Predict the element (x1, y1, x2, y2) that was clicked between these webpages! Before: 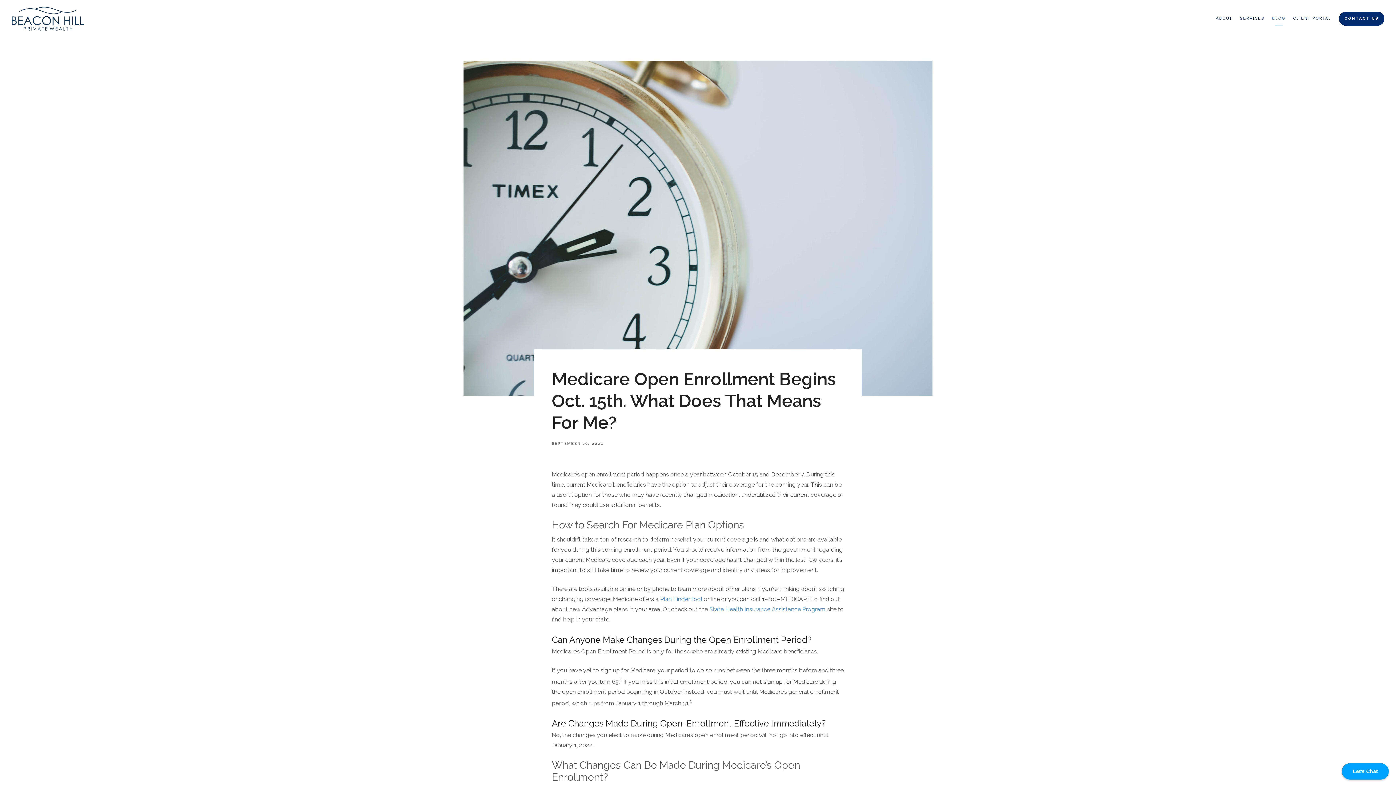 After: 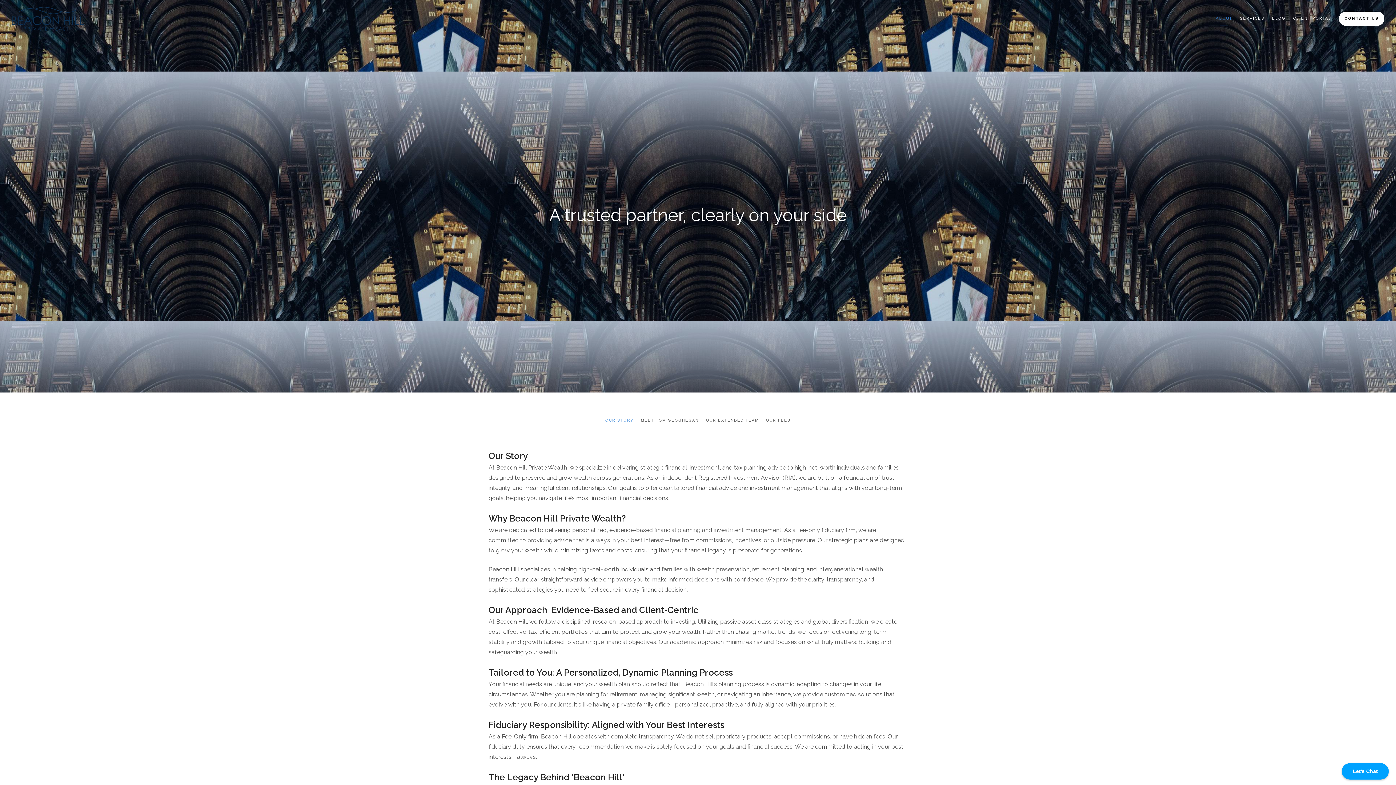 Action: bbox: (1216, 13, 1232, 23) label: ABOUT